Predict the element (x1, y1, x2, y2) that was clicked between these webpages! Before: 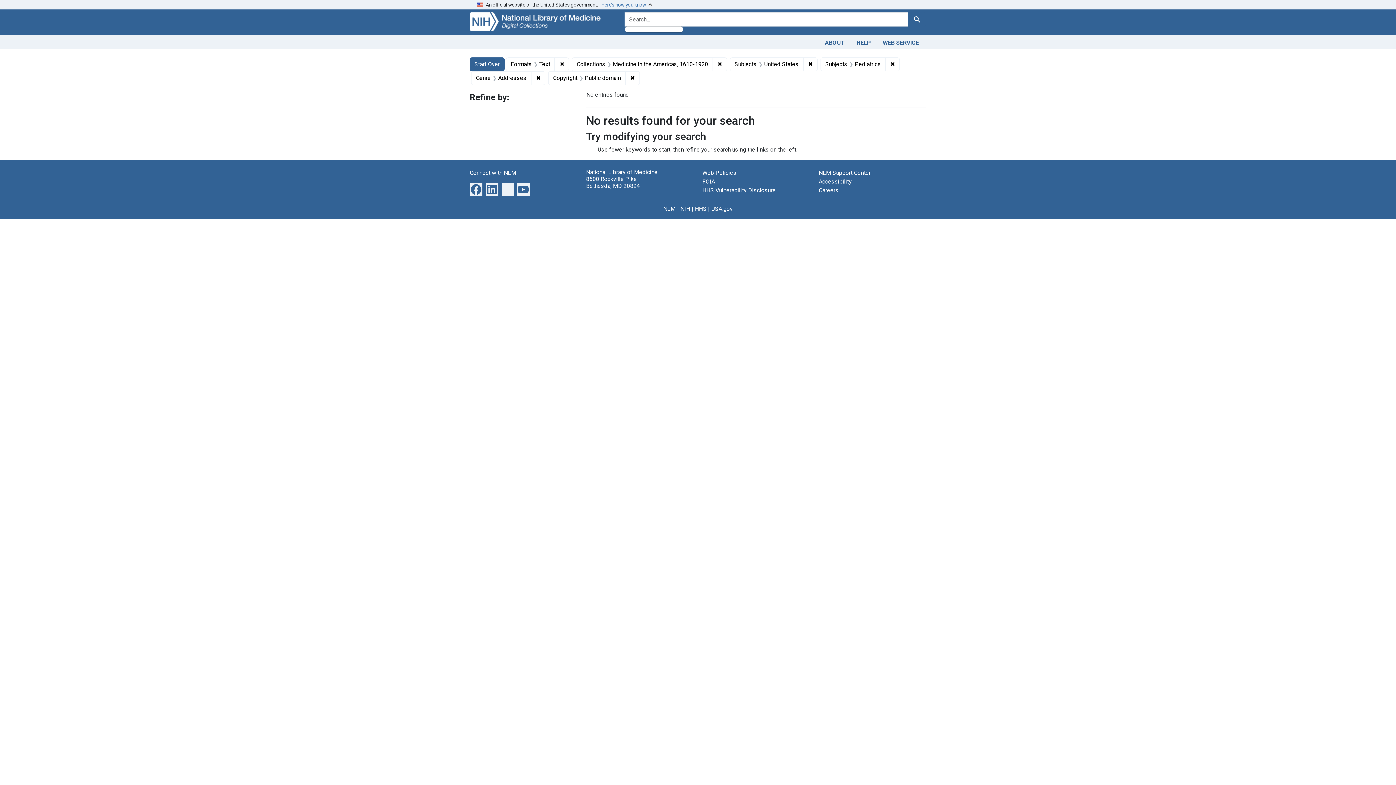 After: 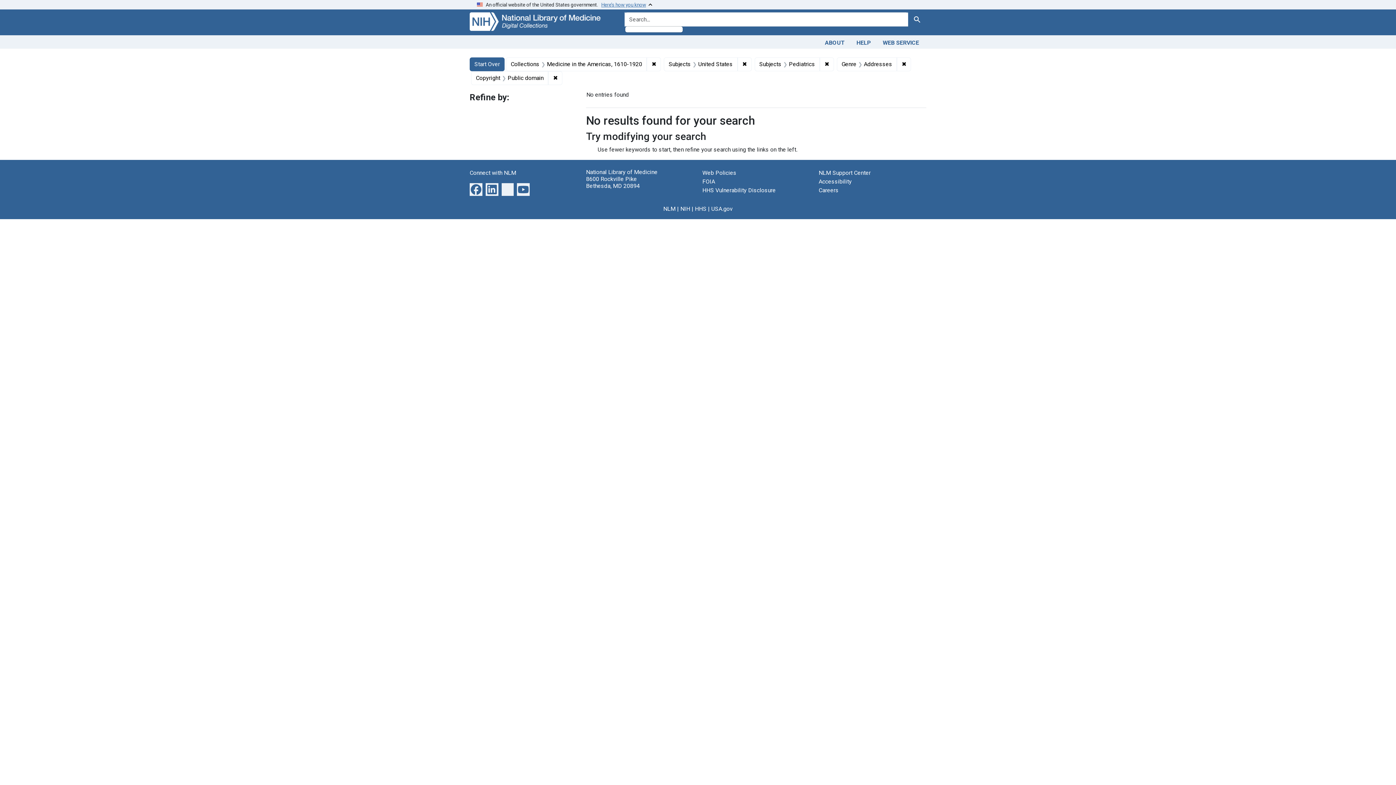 Action: label: ✖
Remove constraint Formats: Text bbox: (555, 57, 569, 71)